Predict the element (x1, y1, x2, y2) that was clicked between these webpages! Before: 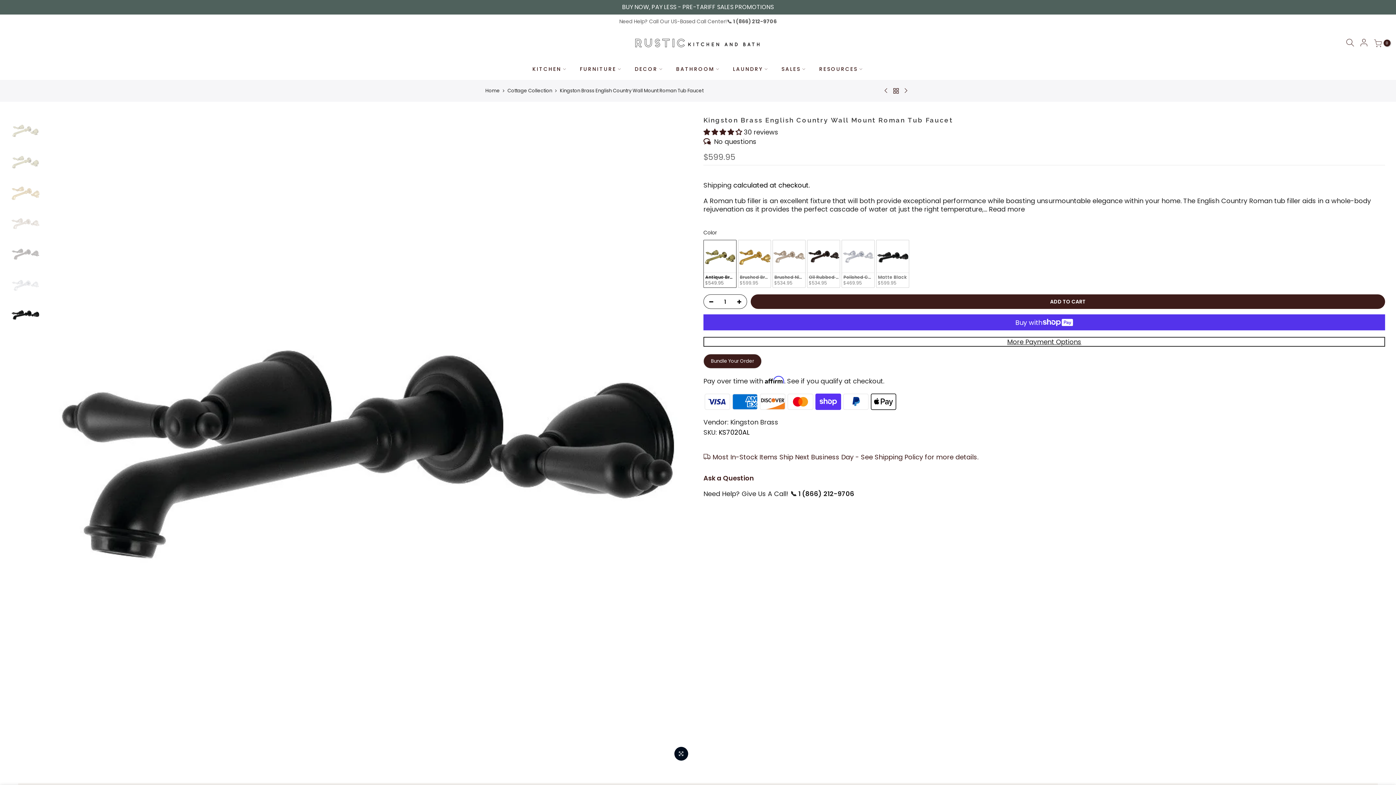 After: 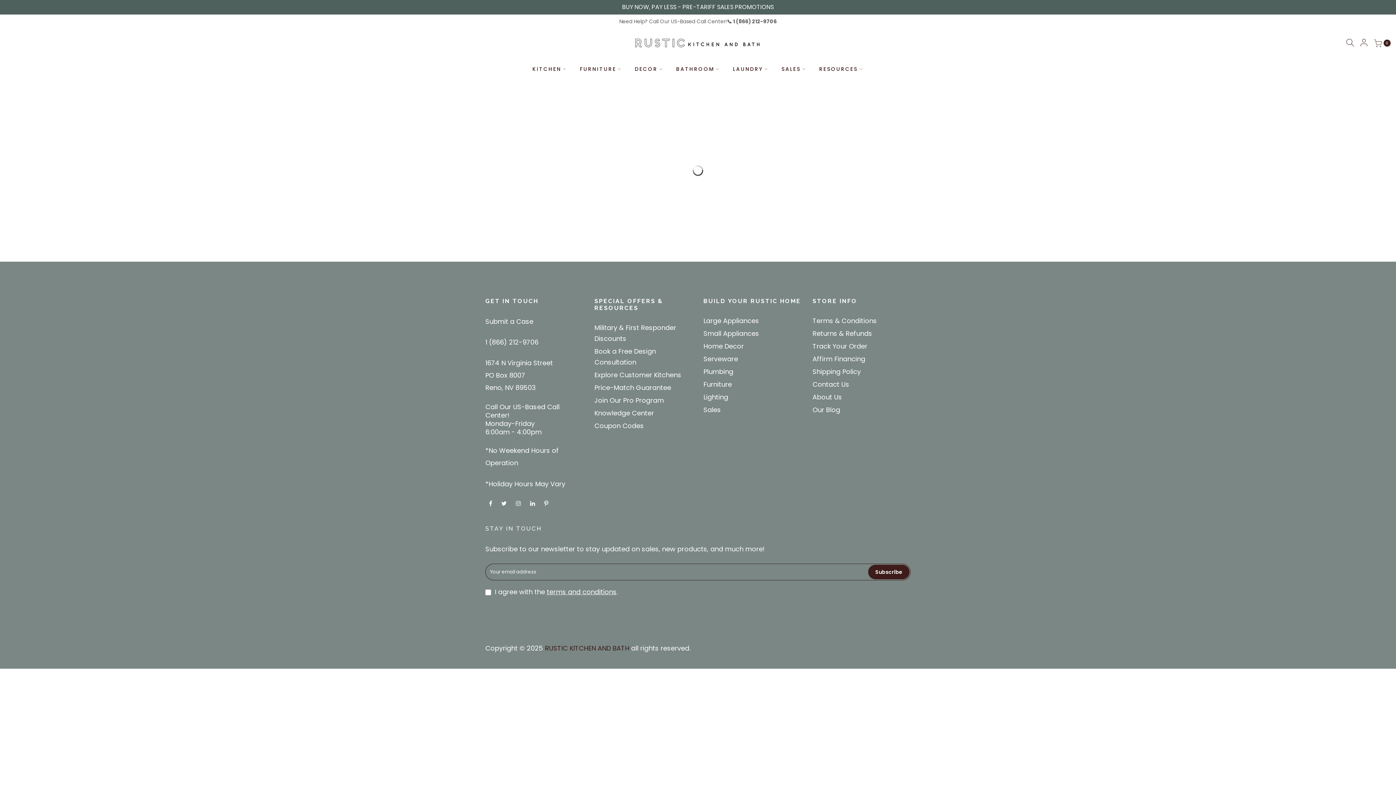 Action: label: FURNITURE bbox: (573, 58, 628, 79)